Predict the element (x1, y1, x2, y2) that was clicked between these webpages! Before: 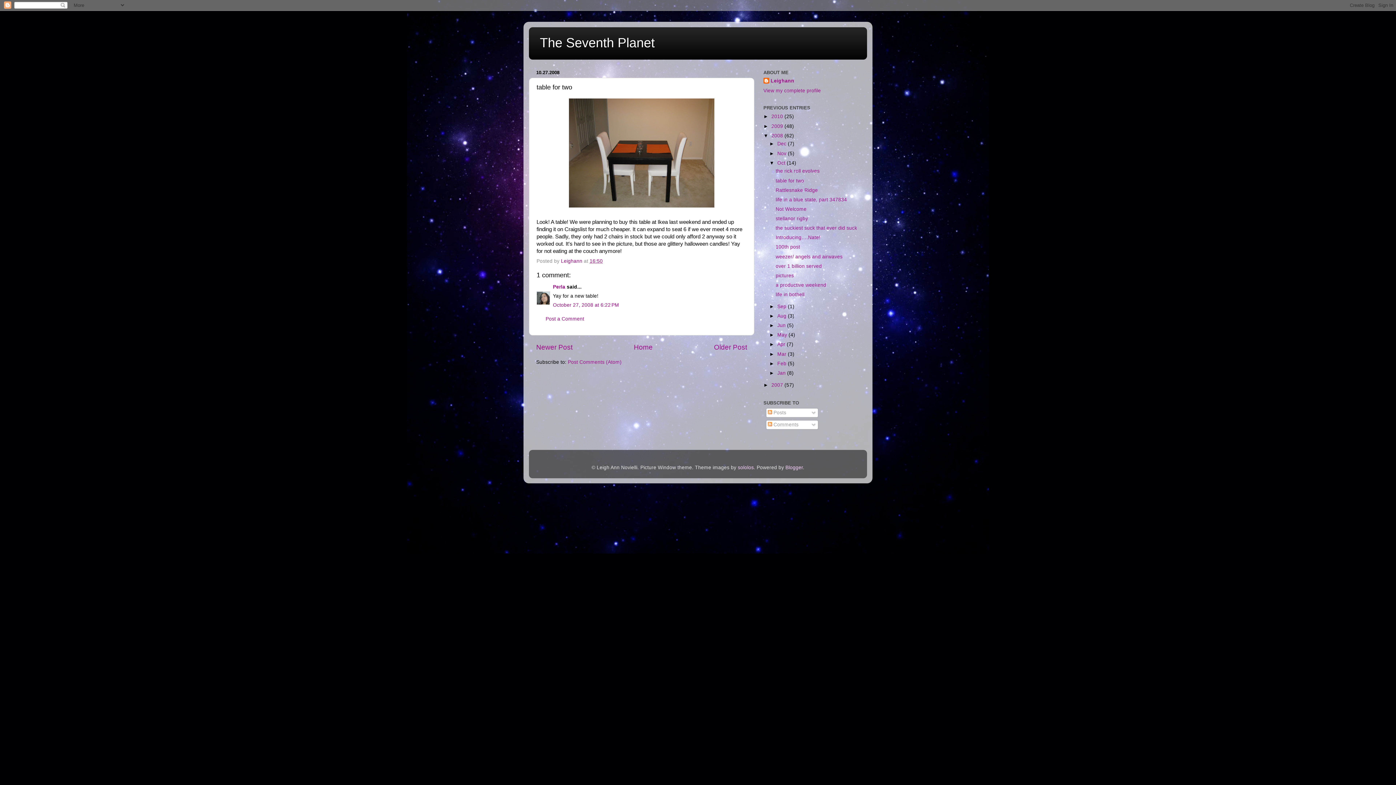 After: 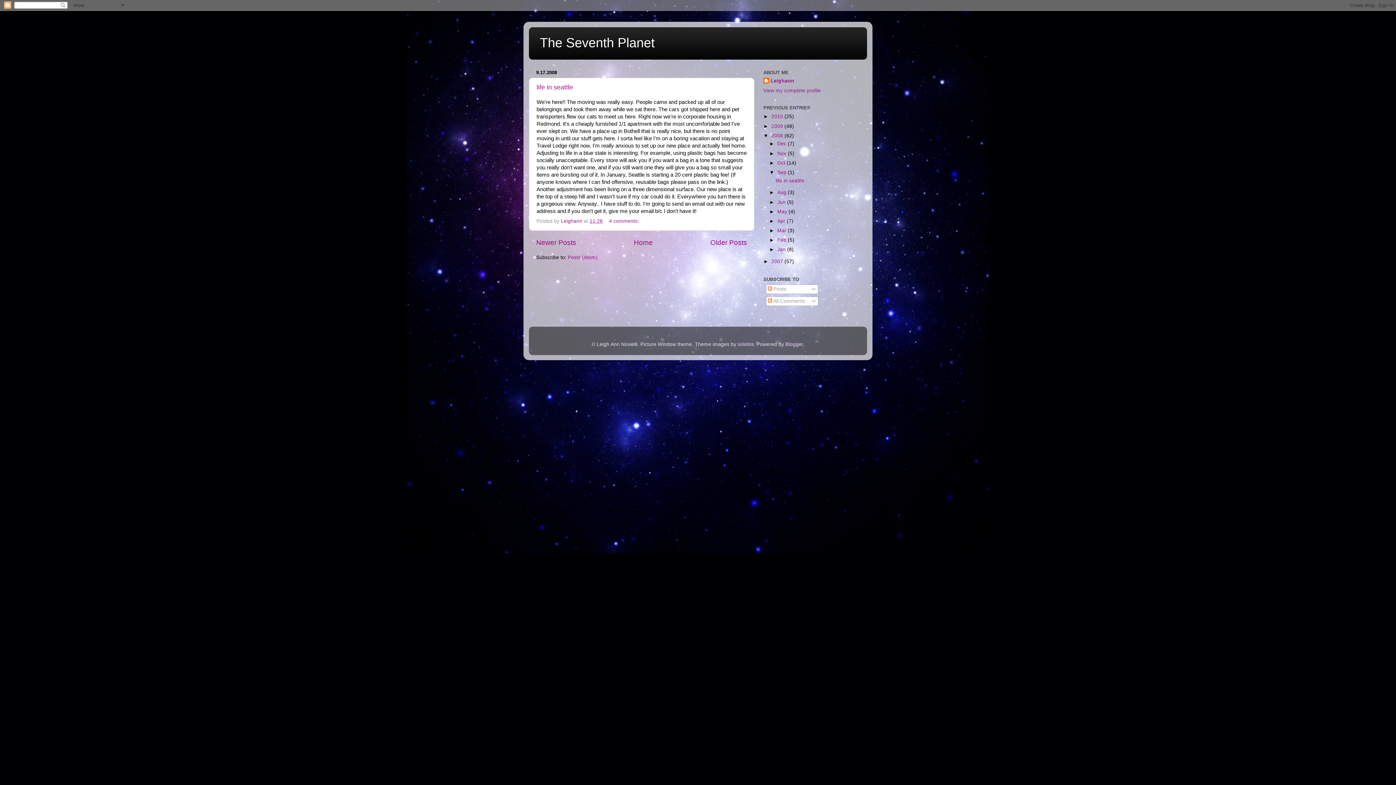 Action: label: Sep  bbox: (777, 303, 788, 309)